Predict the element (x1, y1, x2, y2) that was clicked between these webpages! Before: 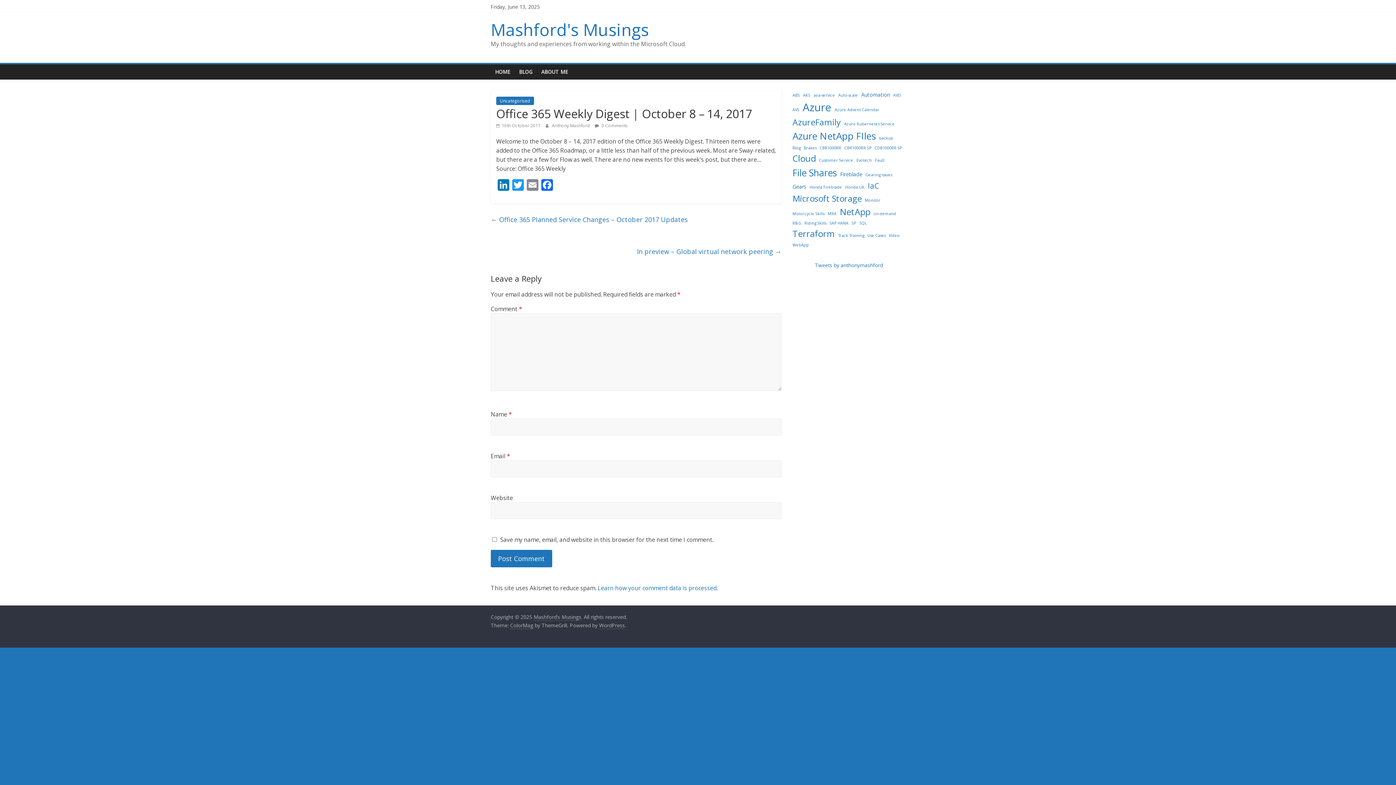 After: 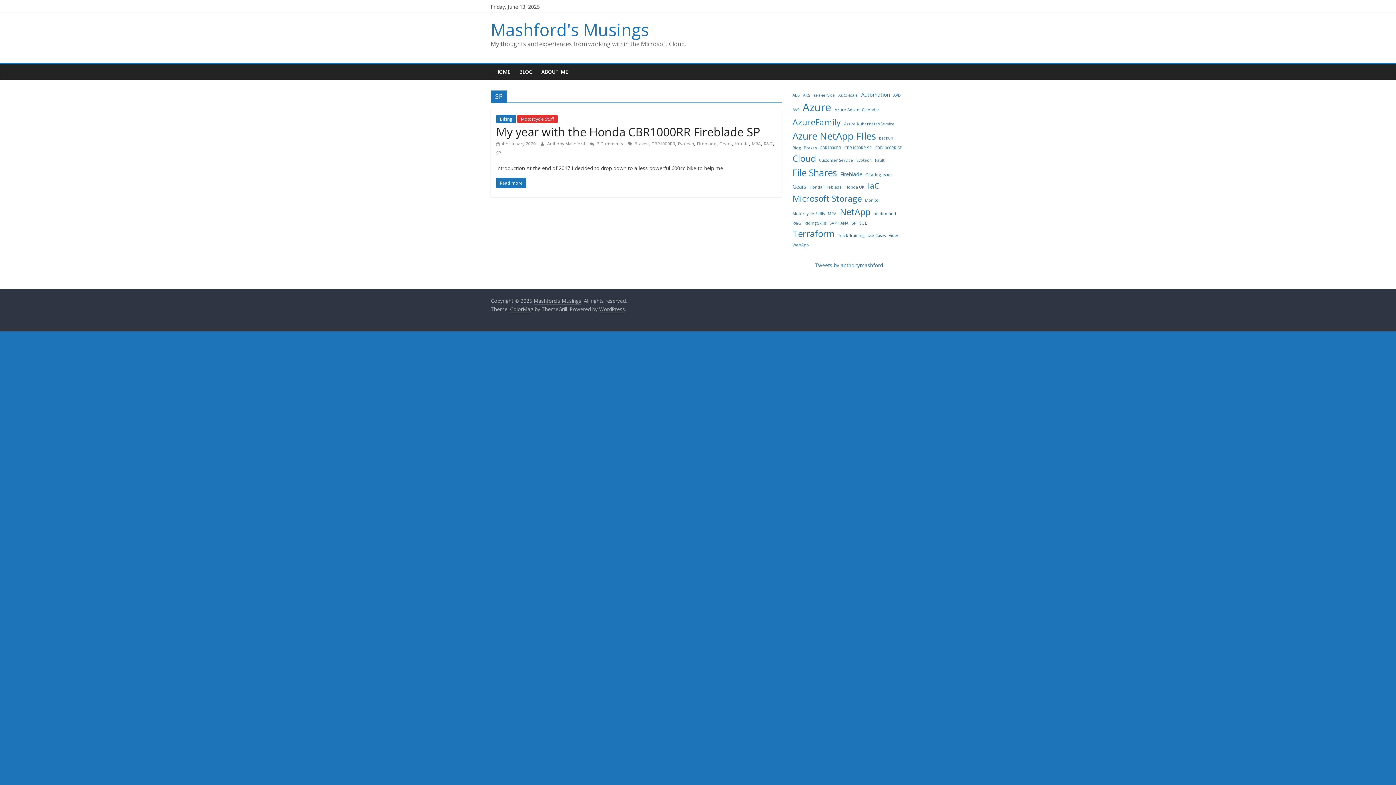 Action: label: SP (1 item) bbox: (852, 220, 856, 226)